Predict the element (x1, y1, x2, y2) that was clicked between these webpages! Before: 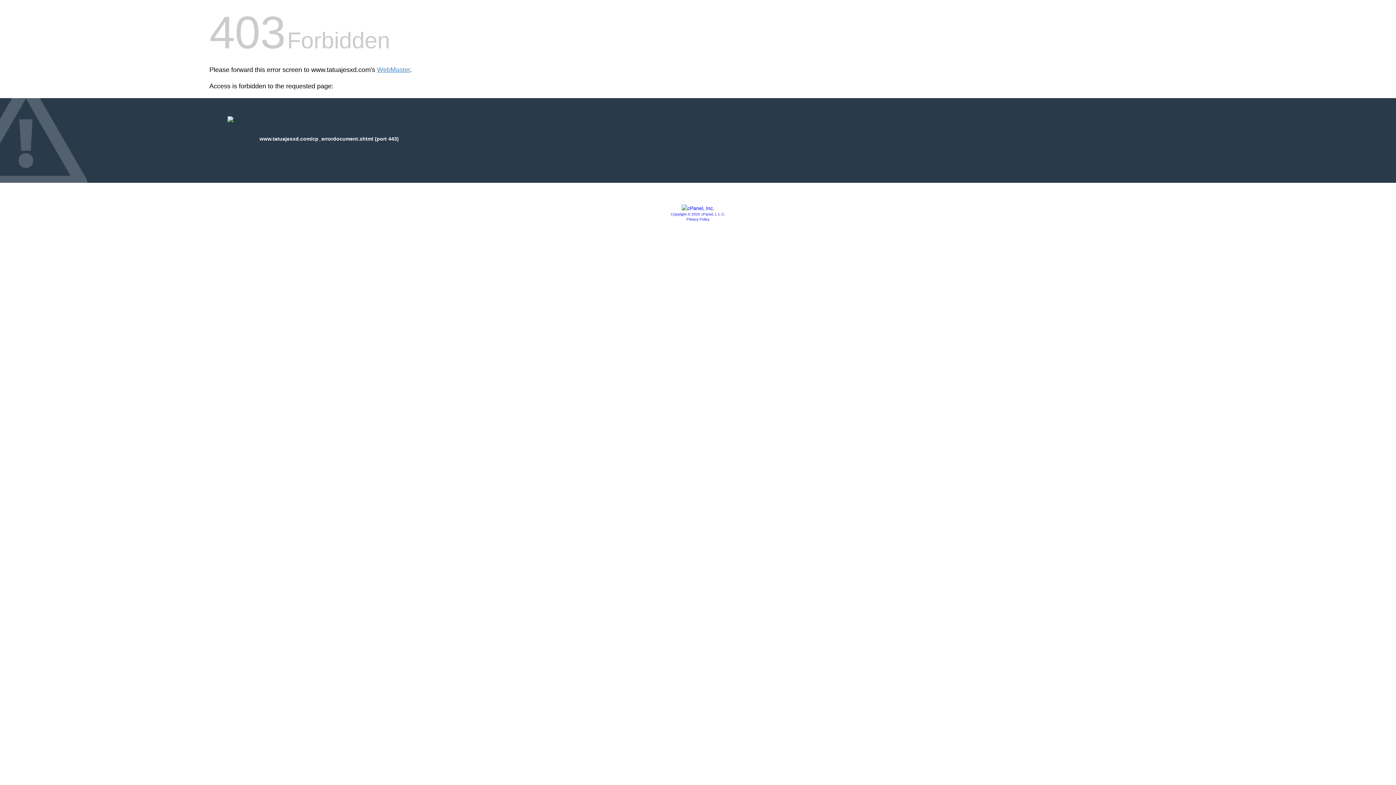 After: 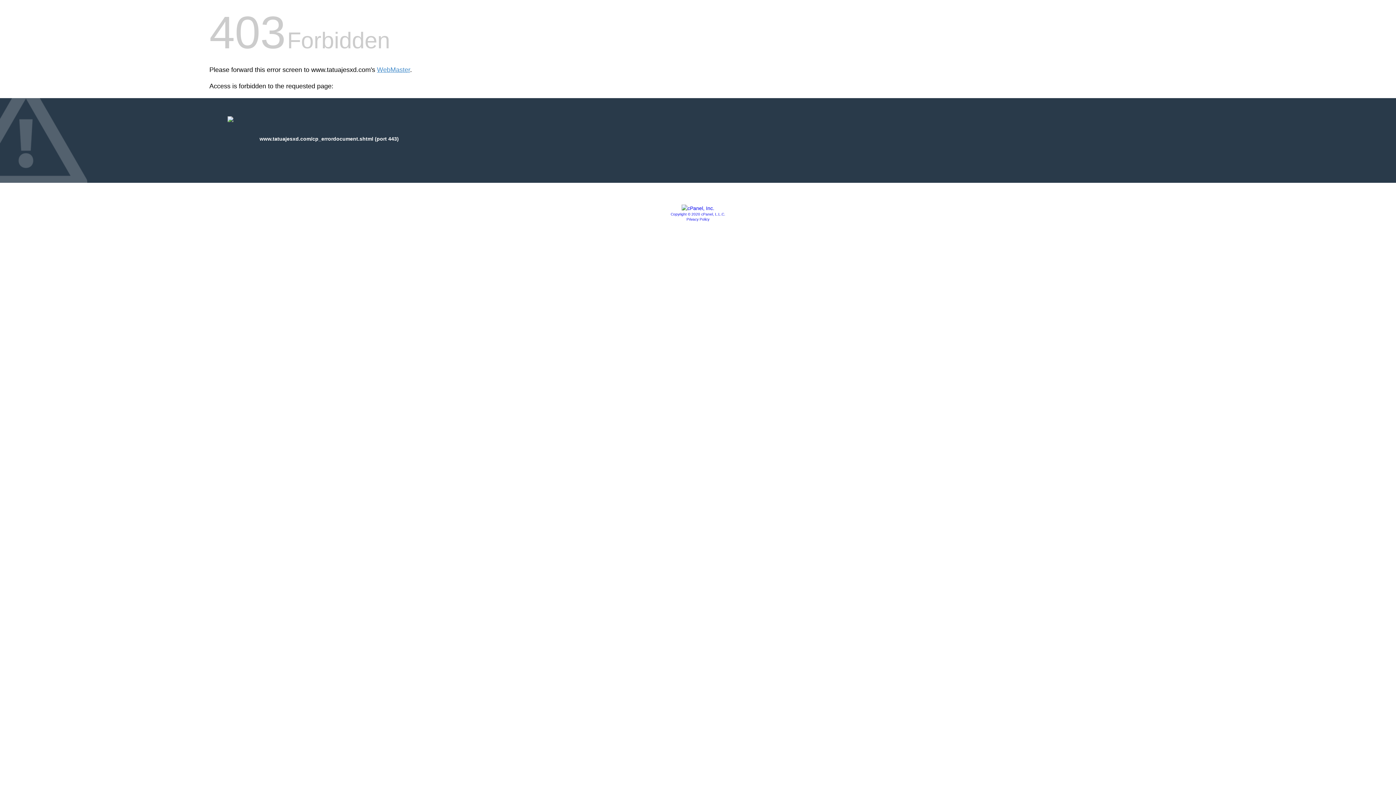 Action: bbox: (681, 205, 714, 211)